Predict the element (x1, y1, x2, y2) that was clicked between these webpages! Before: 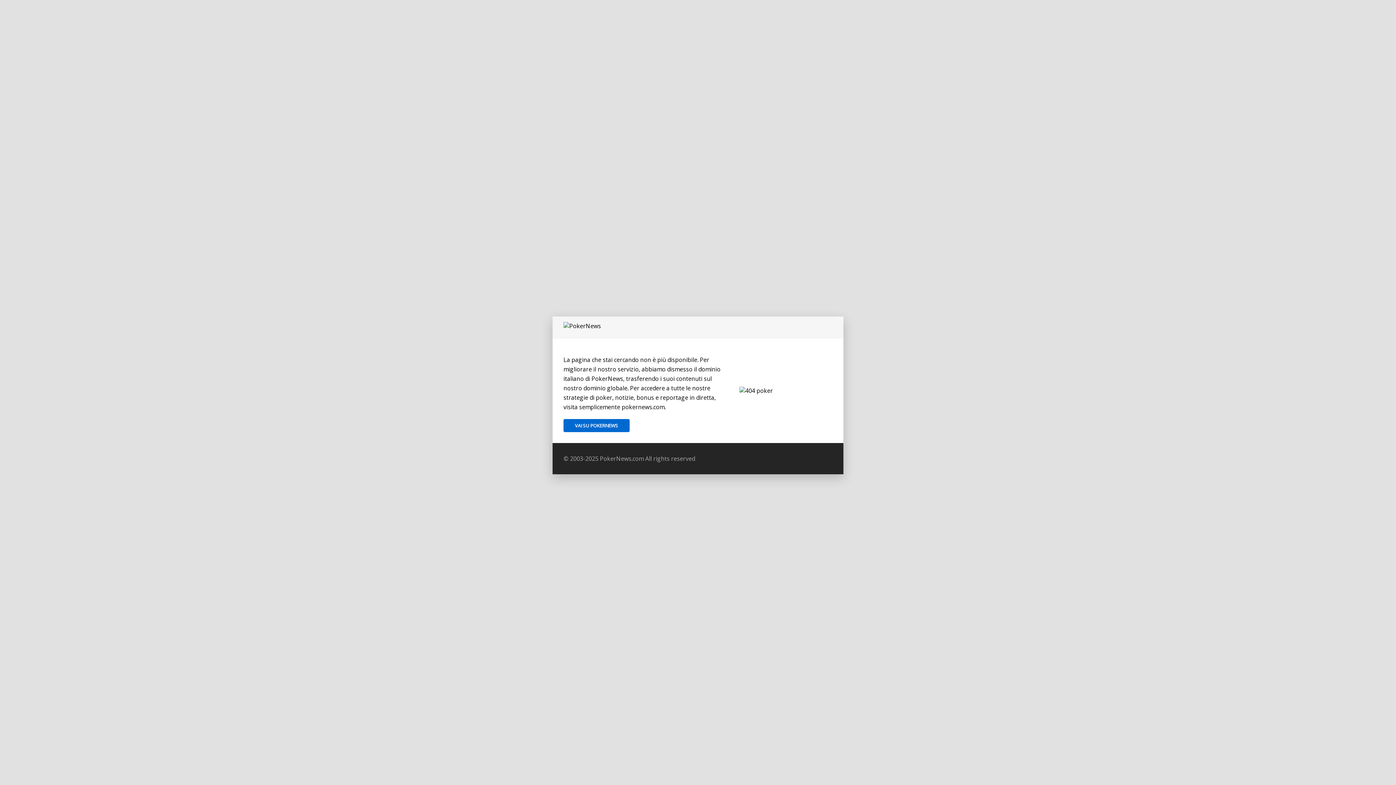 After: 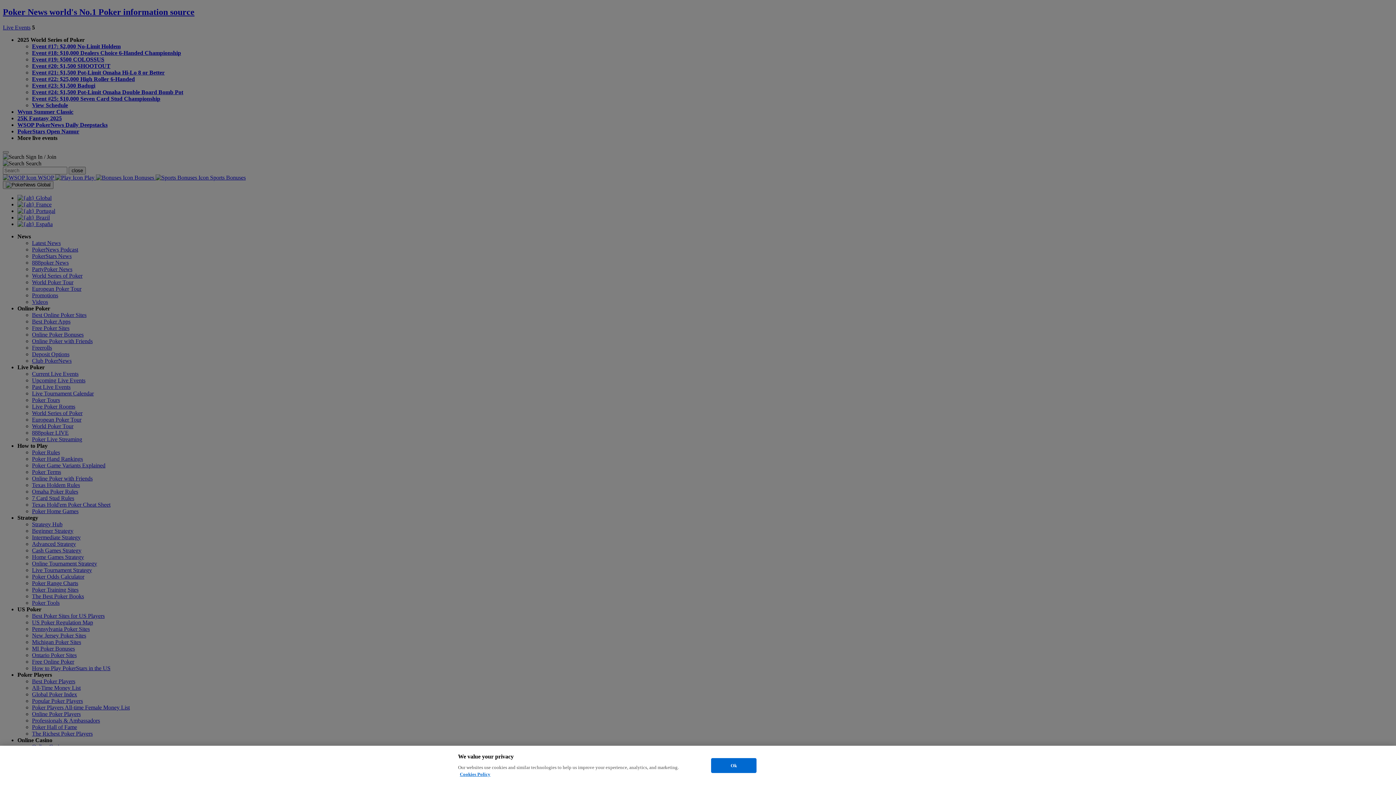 Action: bbox: (563, 419, 629, 432) label: VAI SU POKERNEWS